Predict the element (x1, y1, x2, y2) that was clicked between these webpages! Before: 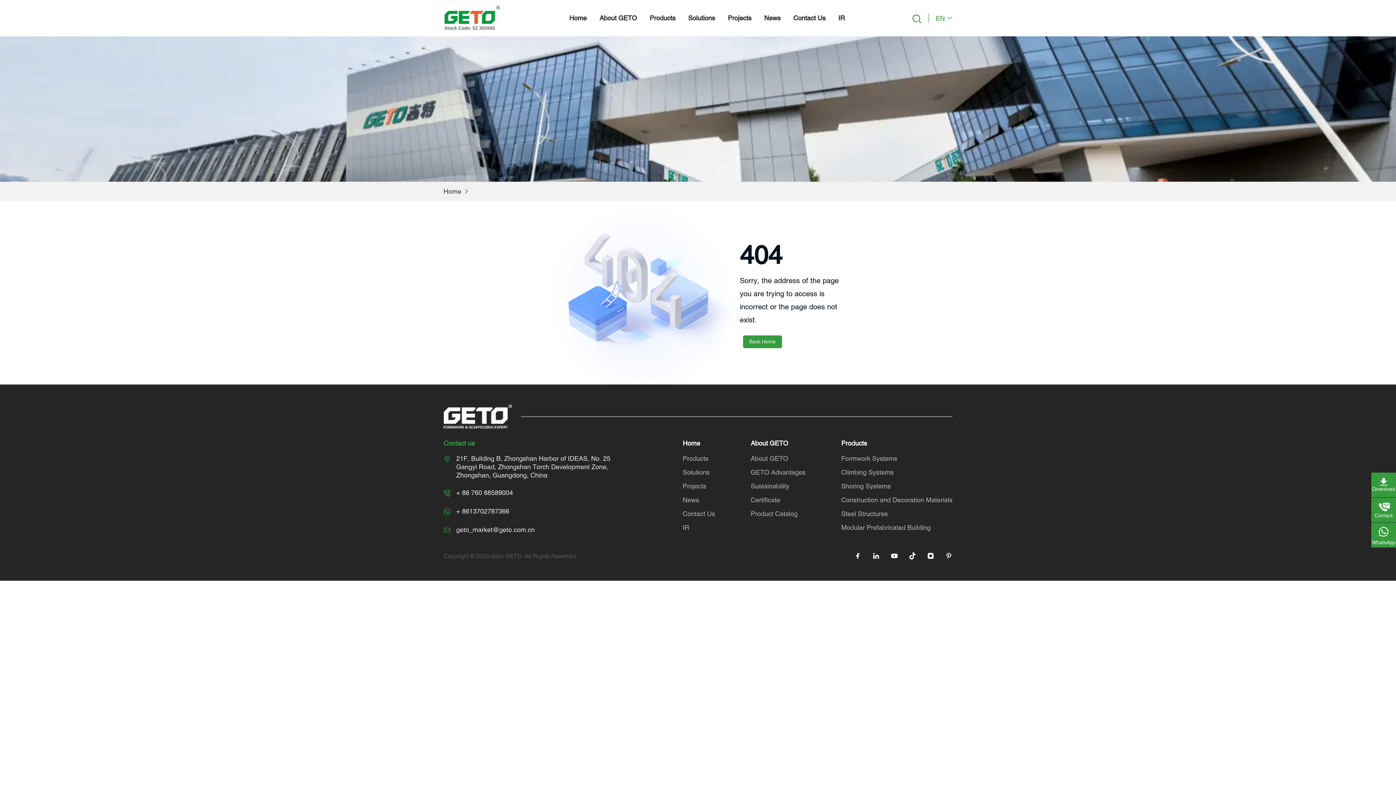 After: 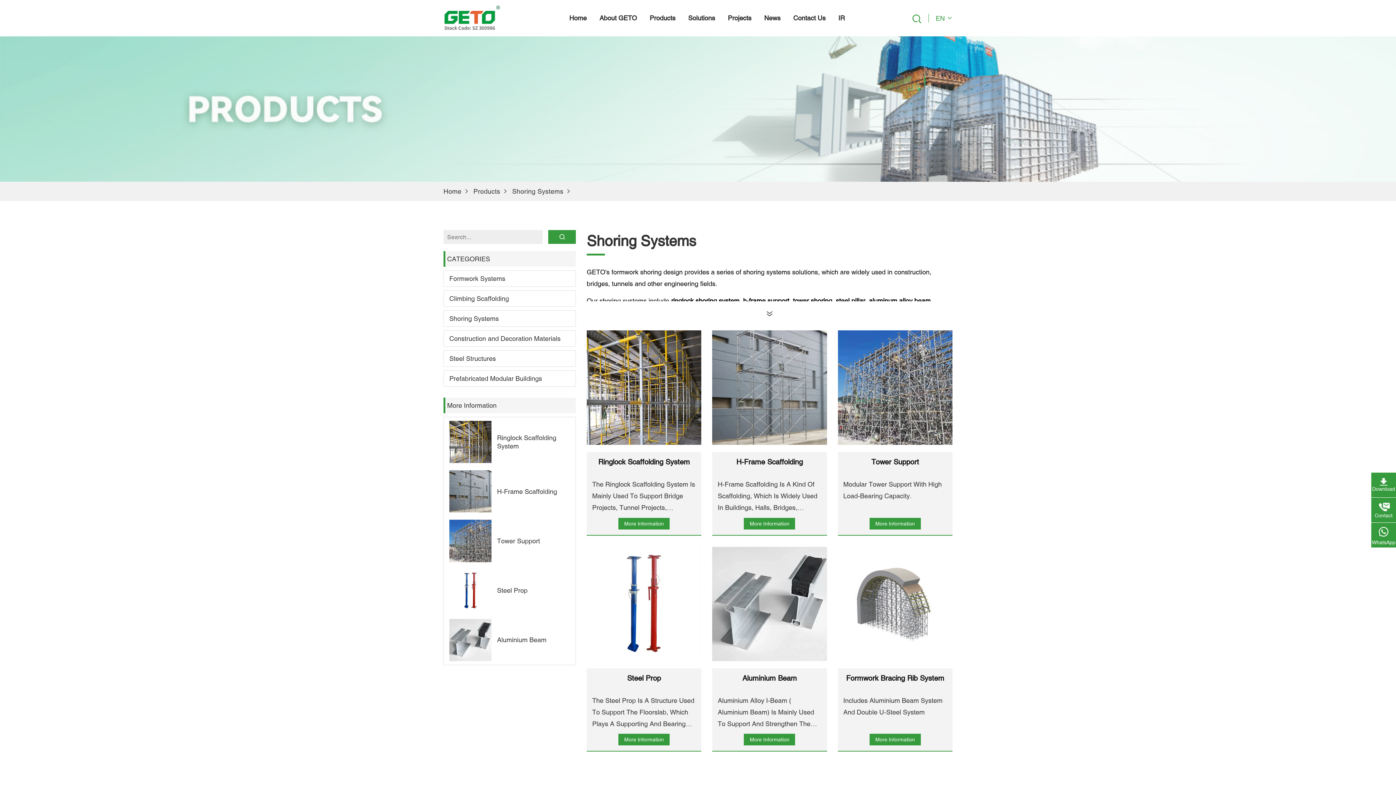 Action: bbox: (841, 482, 890, 490) label: Shoring Systems